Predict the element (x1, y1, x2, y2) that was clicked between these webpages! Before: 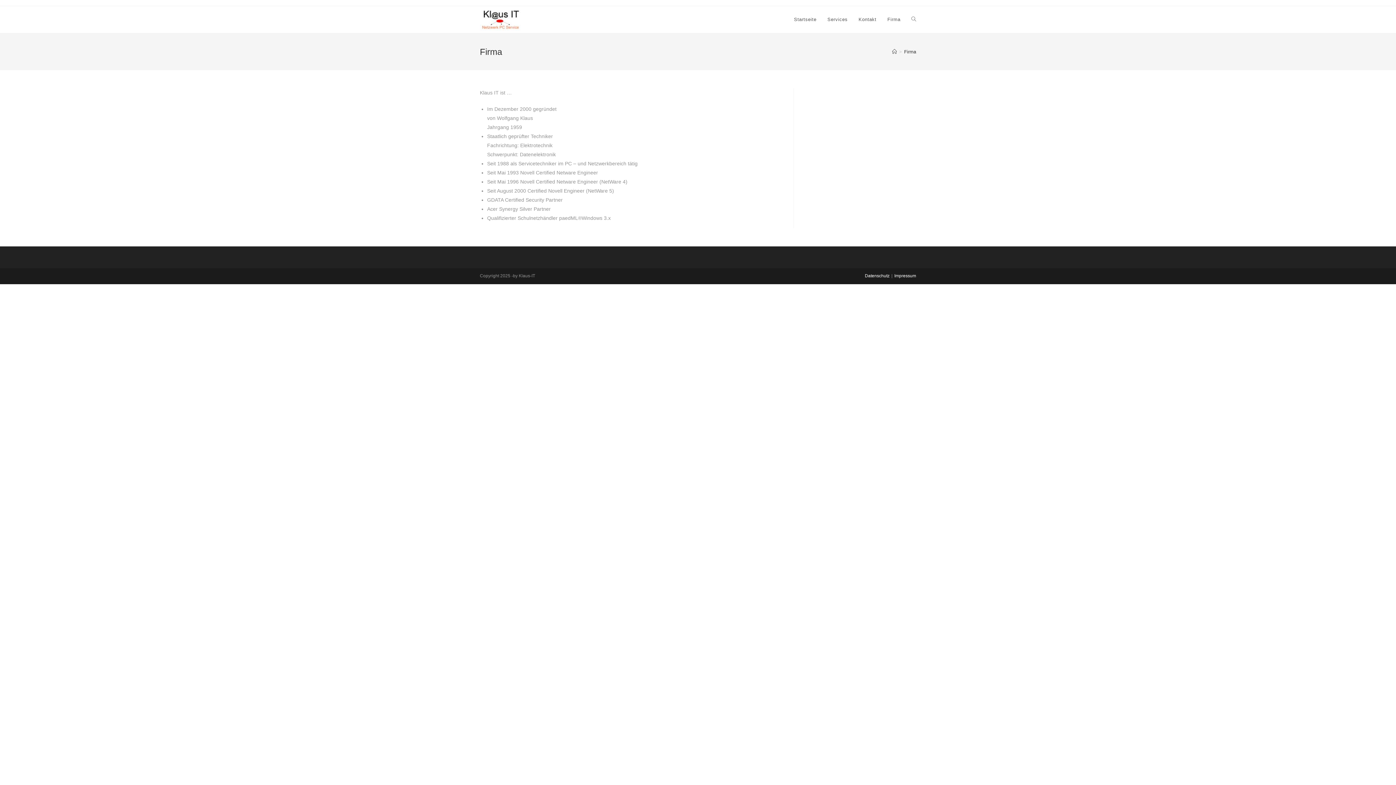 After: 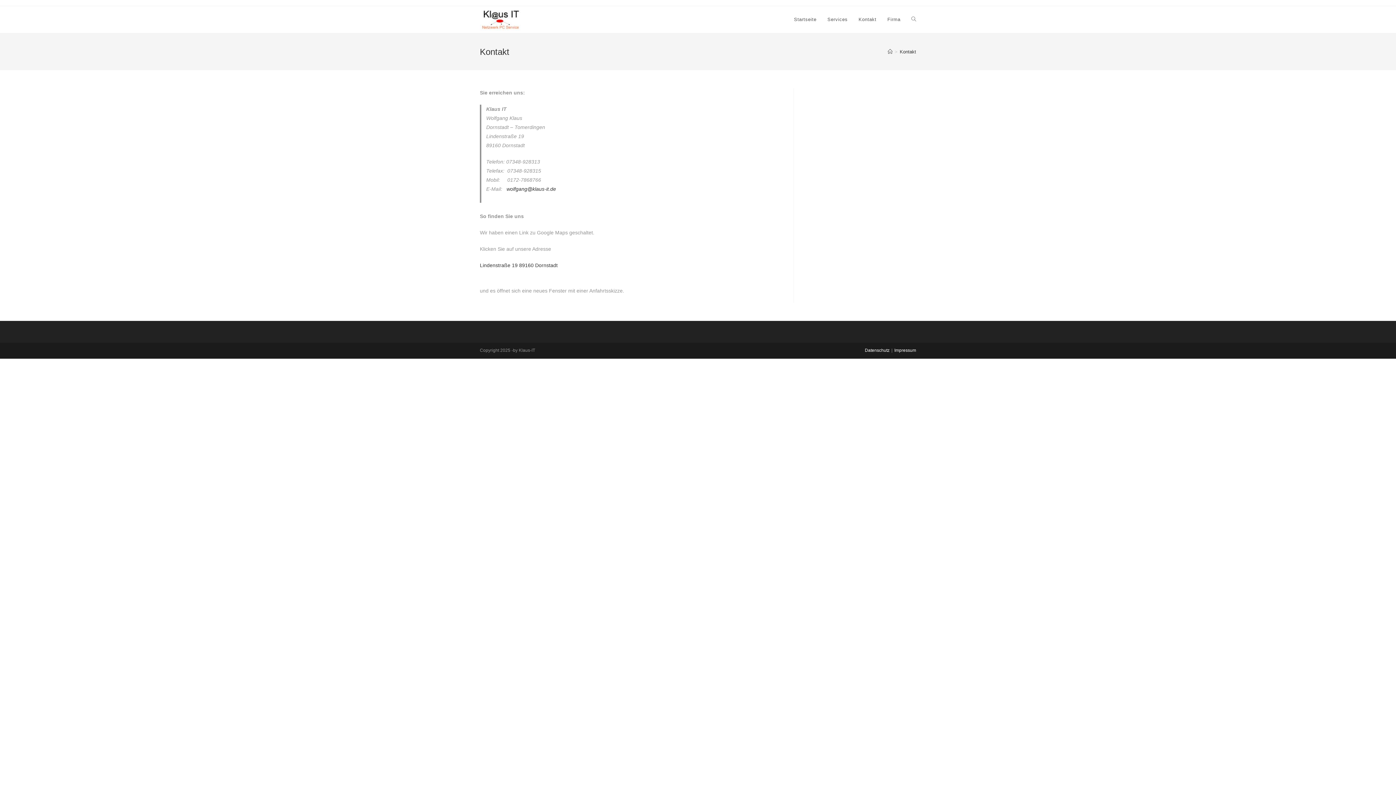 Action: bbox: (853, 6, 882, 33) label: Kontakt